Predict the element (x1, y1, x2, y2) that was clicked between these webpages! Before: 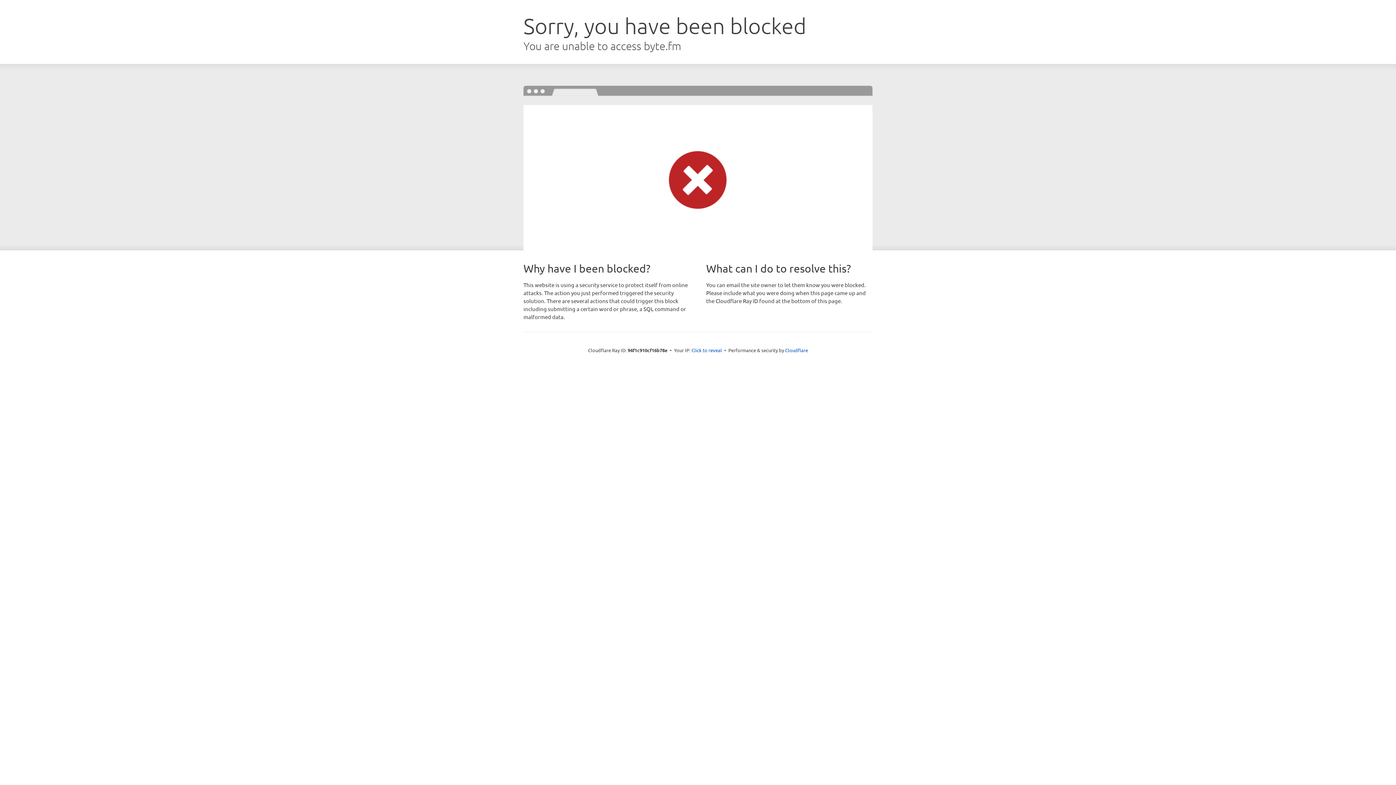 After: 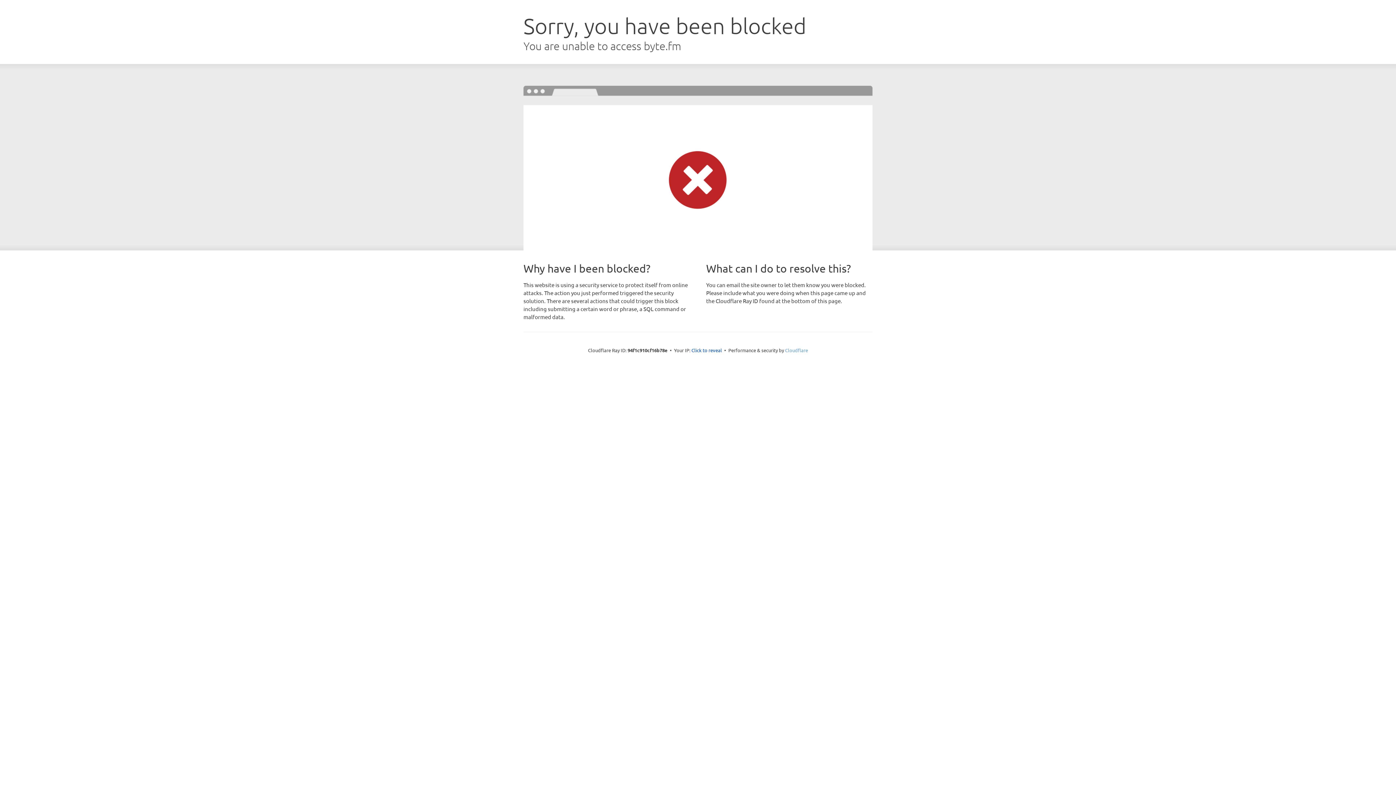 Action: label: Cloudflare bbox: (785, 347, 808, 353)